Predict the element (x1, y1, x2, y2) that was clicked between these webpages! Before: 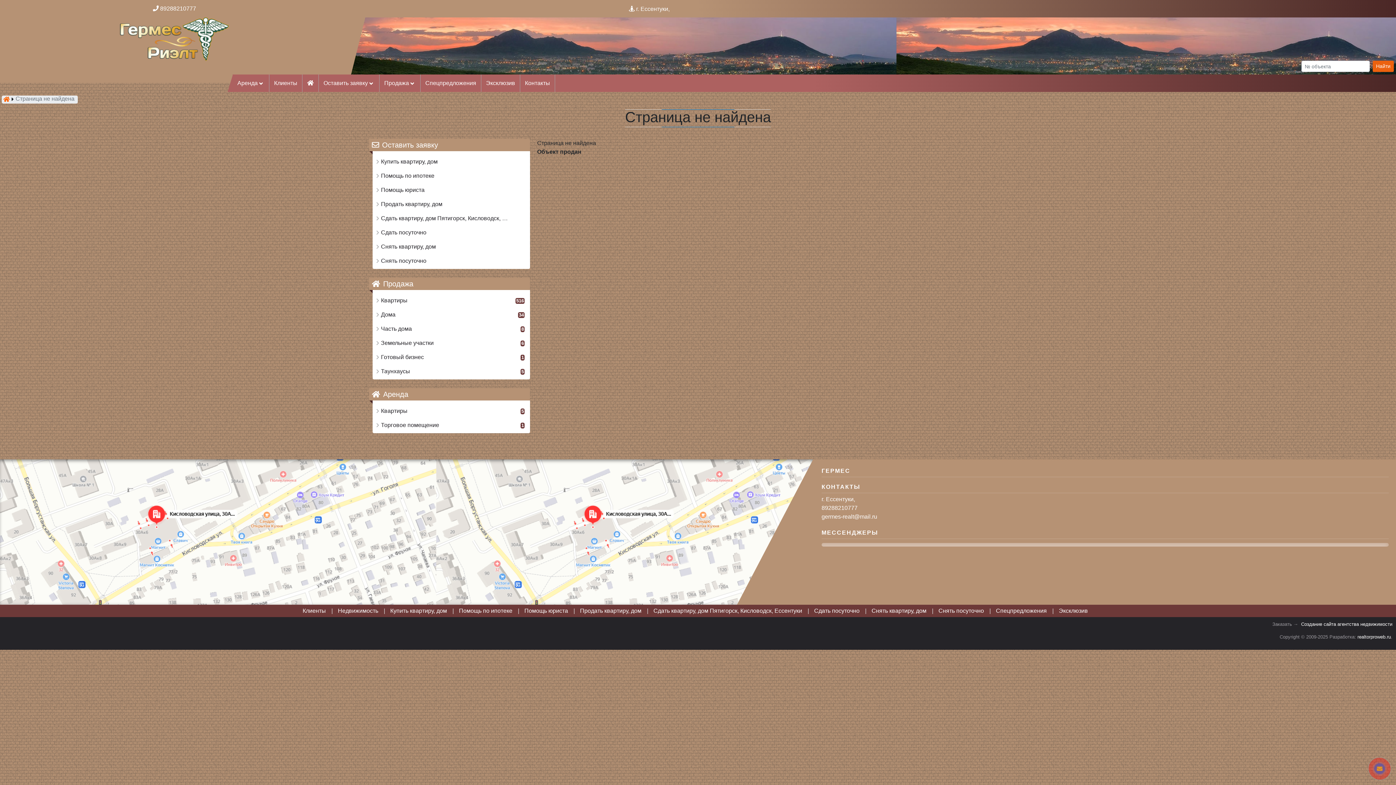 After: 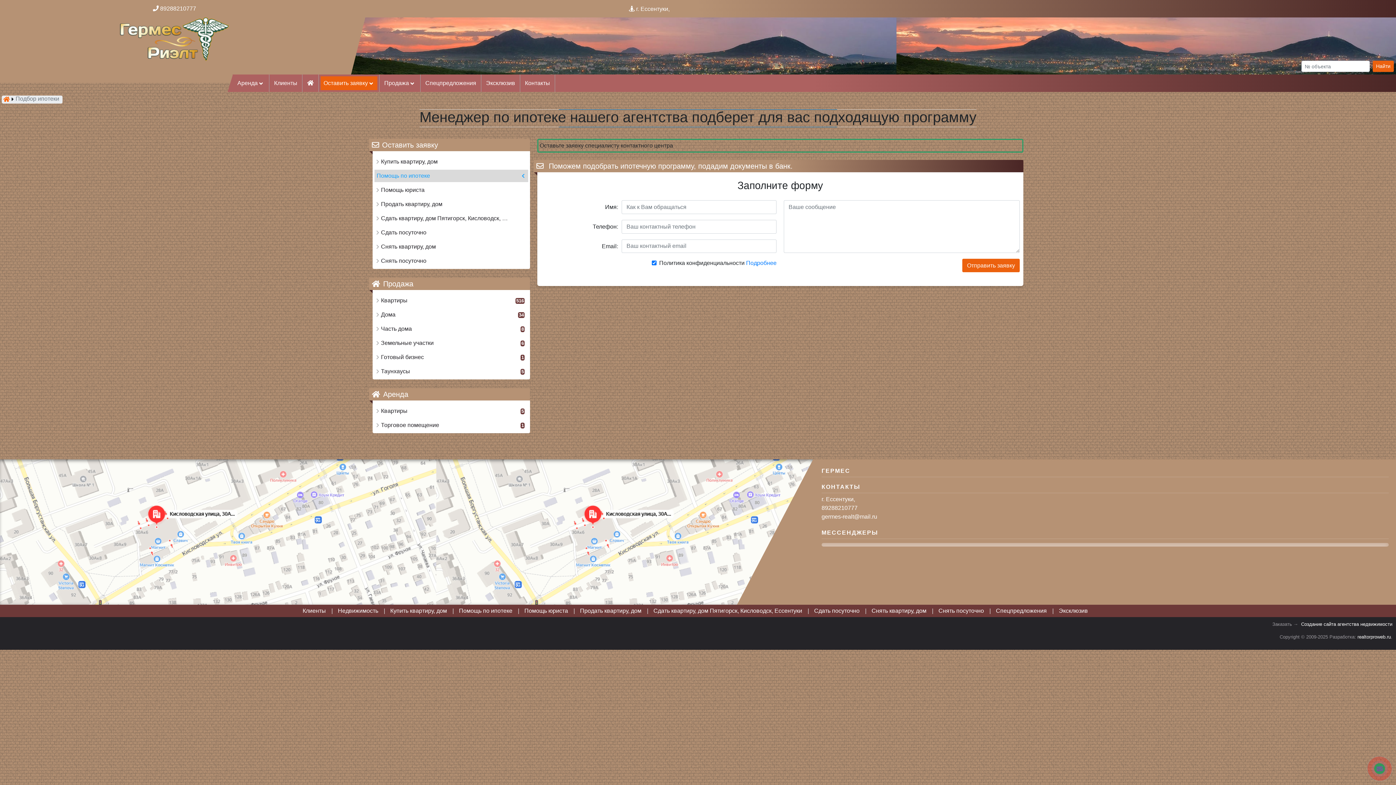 Action: label: Помощь по ипотеке bbox: (459, 608, 512, 614)